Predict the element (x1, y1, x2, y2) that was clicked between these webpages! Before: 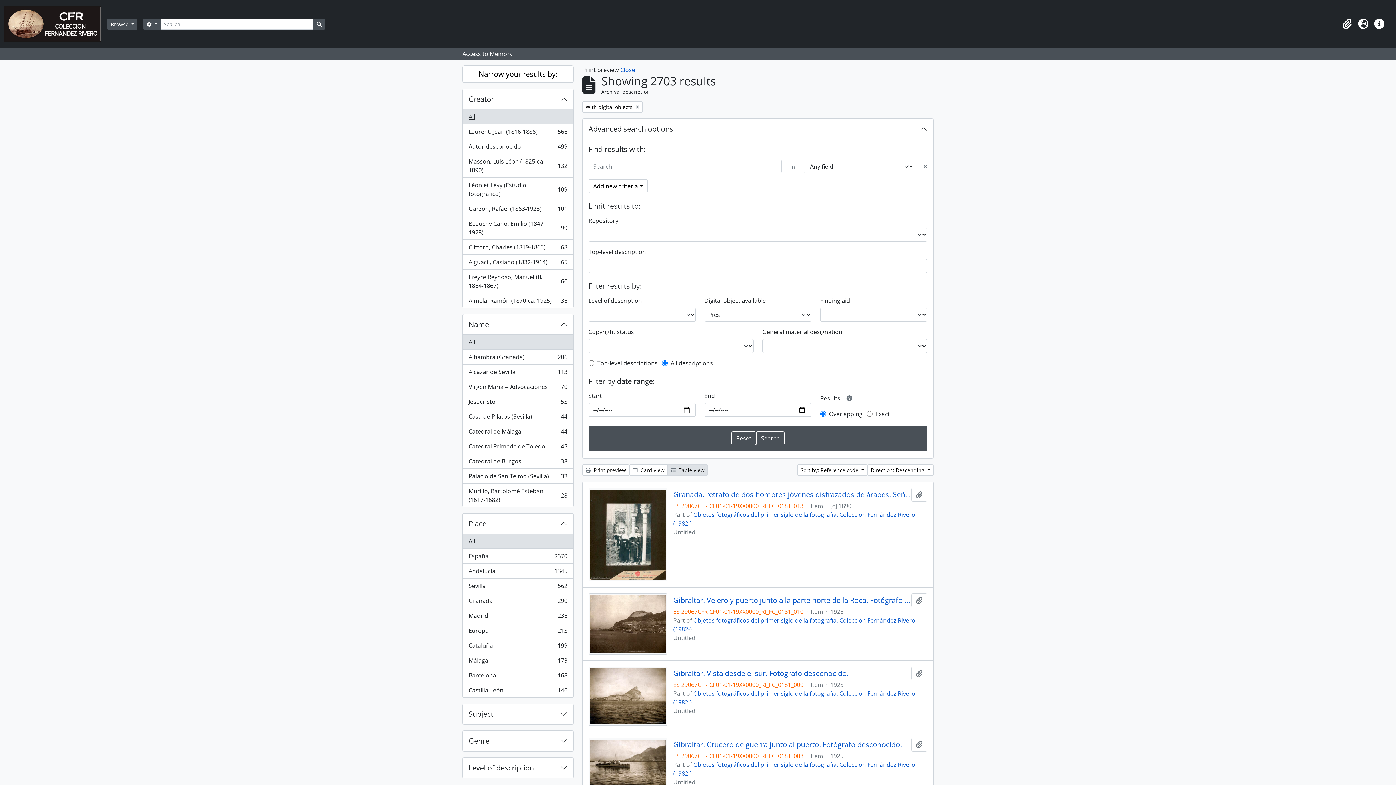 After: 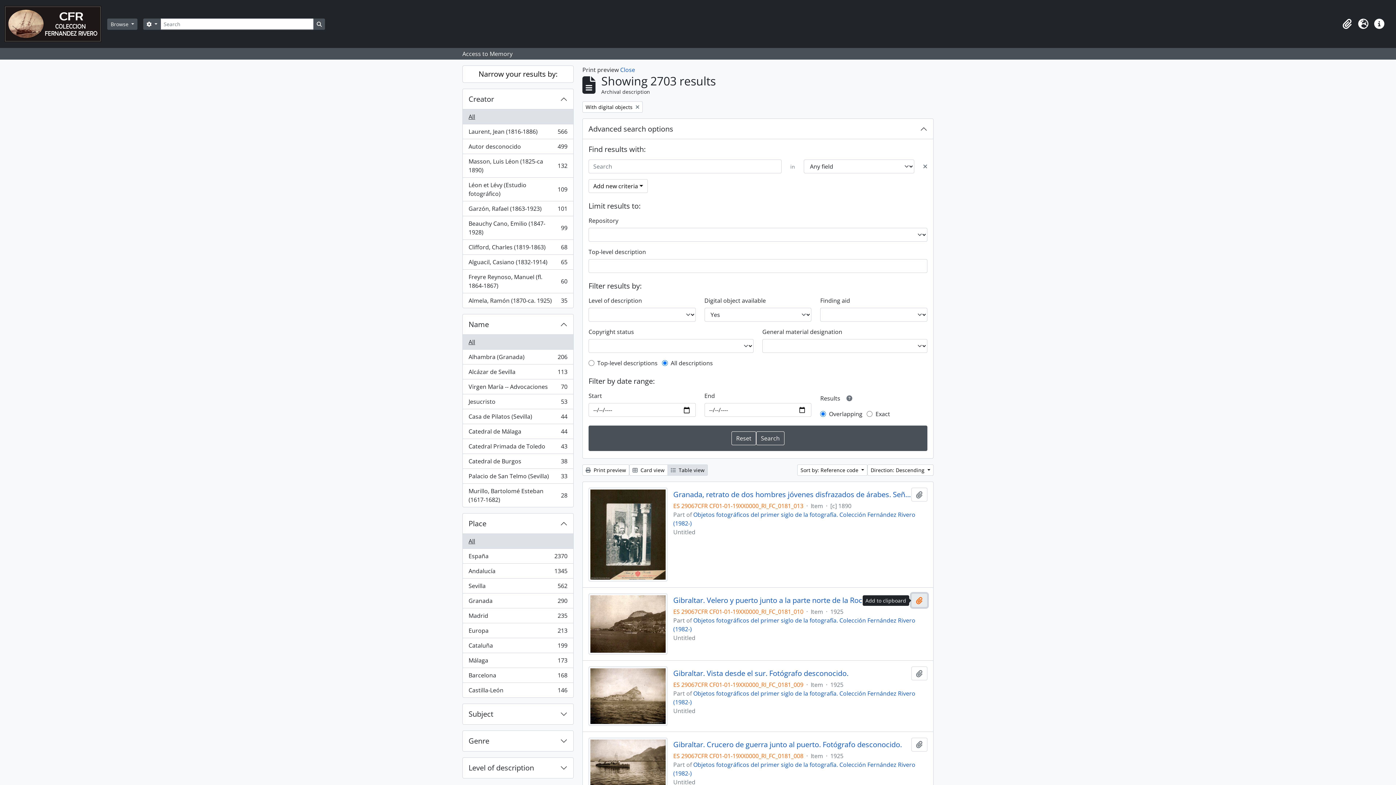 Action: label: Add to clipboard bbox: (911, 593, 927, 607)